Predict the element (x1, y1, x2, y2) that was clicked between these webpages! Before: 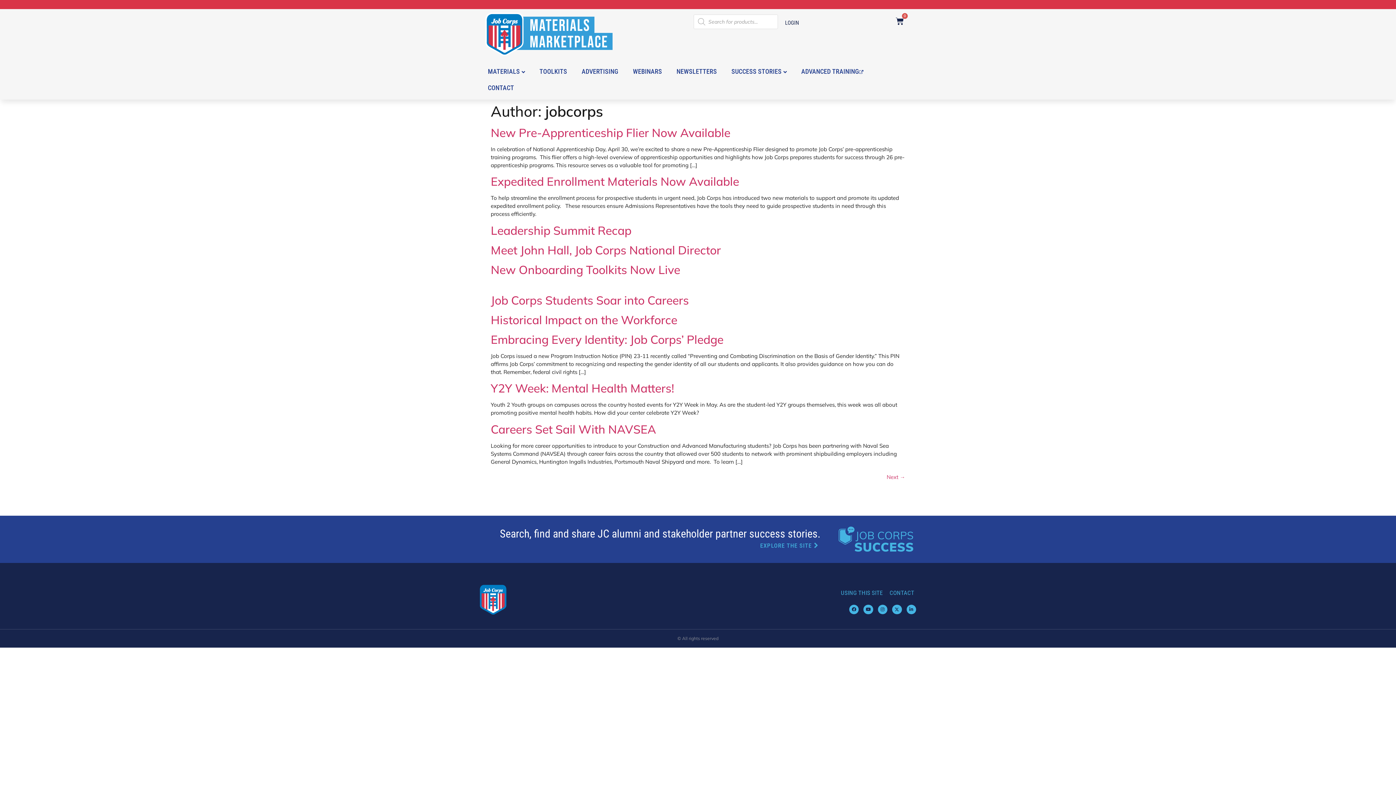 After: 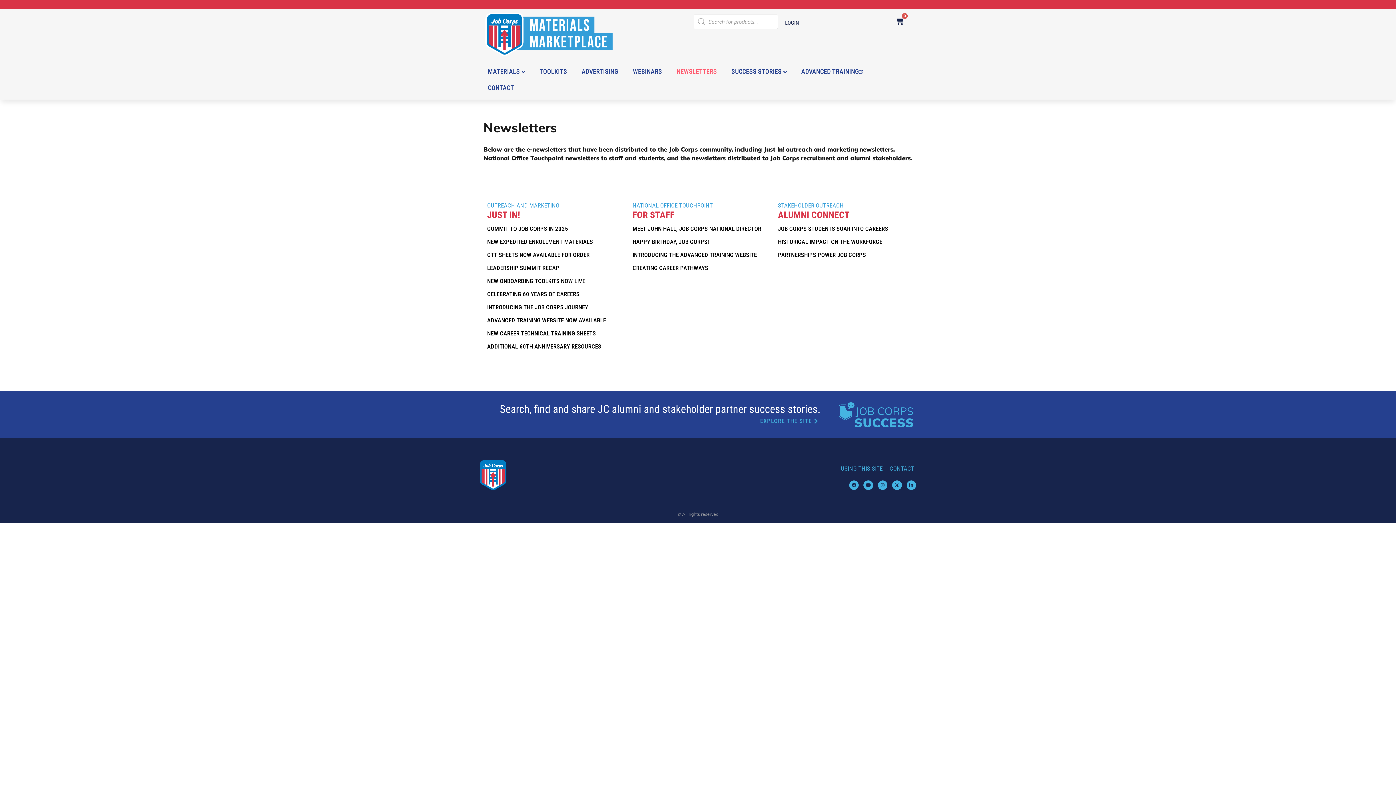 Action: bbox: (673, 64, 724, 78) label: NEWSLETTERS